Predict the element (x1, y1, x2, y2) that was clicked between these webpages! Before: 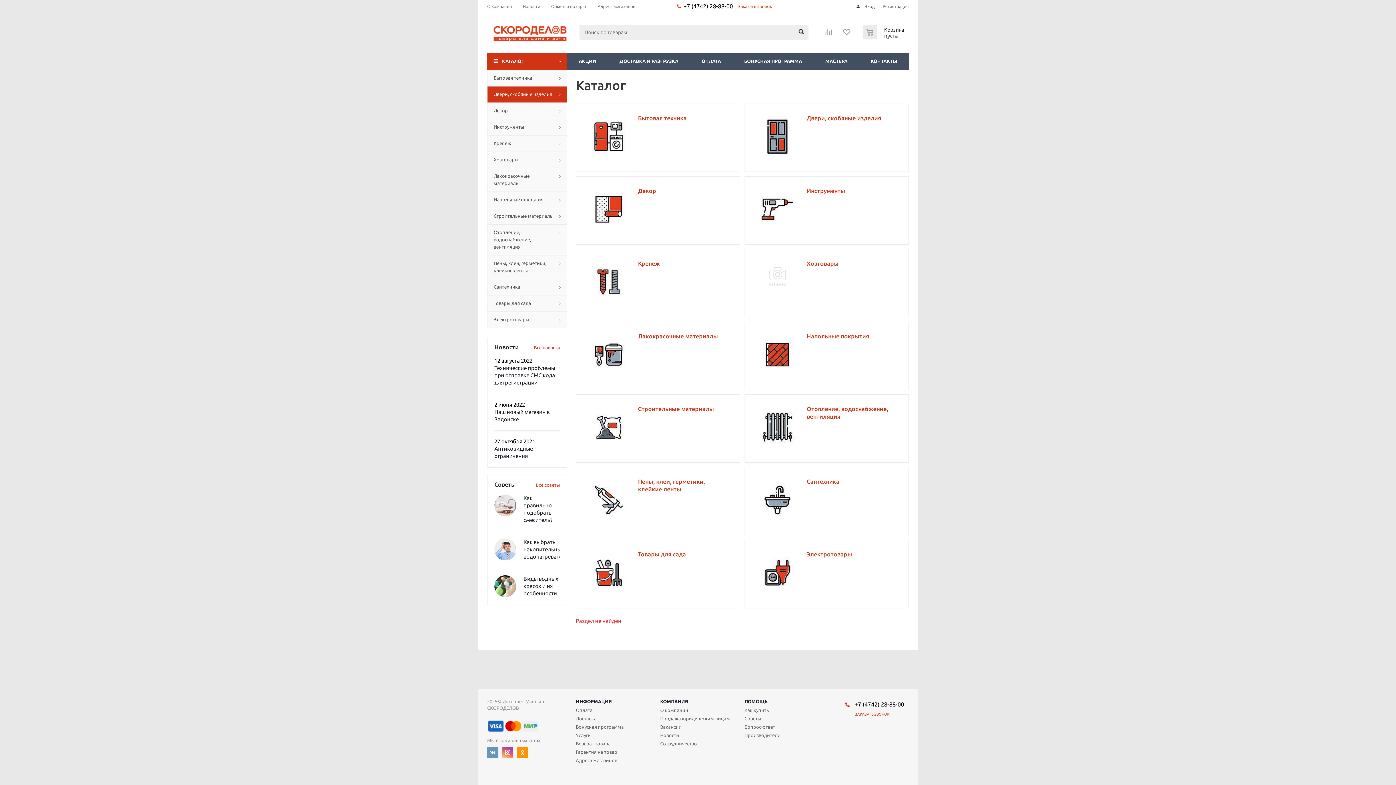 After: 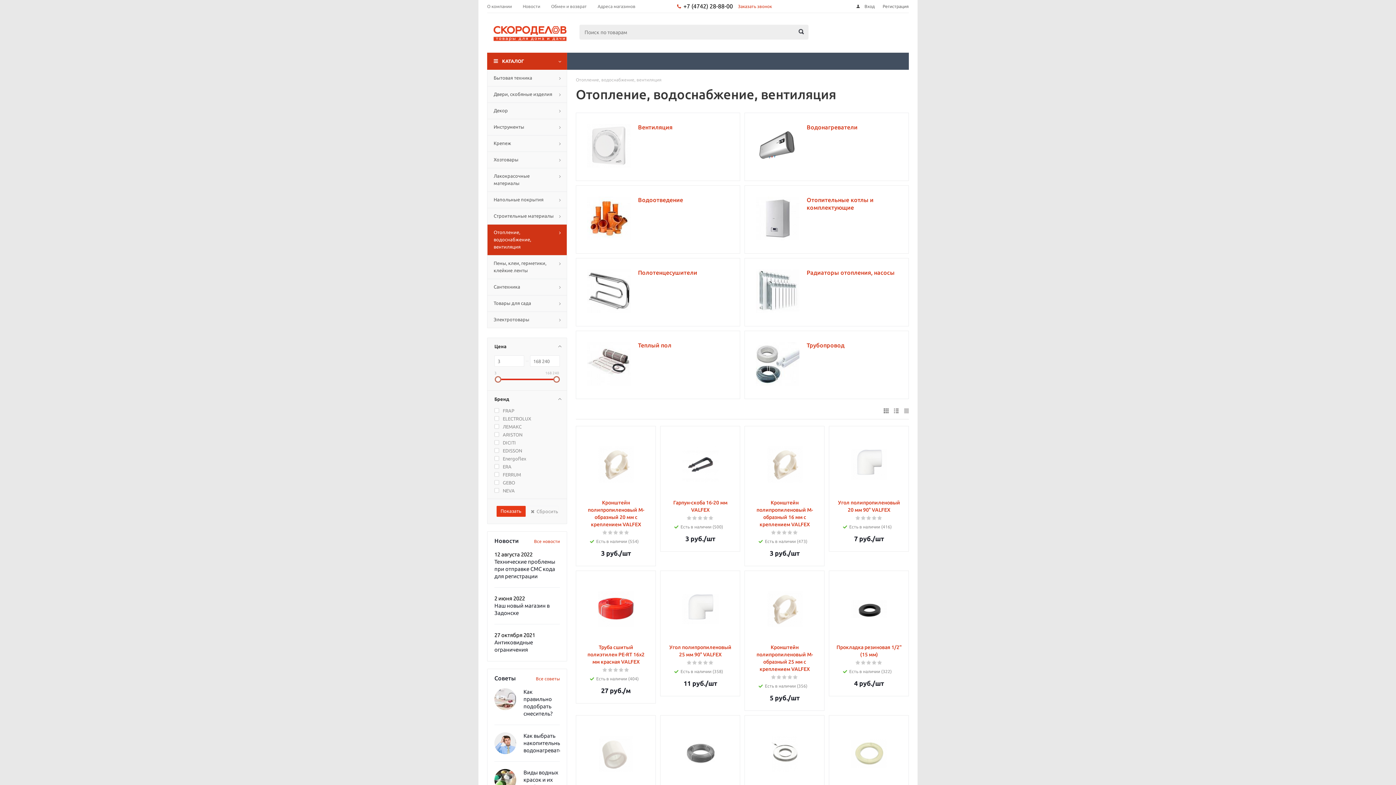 Action: label: Отопление, водоснабжение, вентиляция bbox: (487, 224, 567, 255)